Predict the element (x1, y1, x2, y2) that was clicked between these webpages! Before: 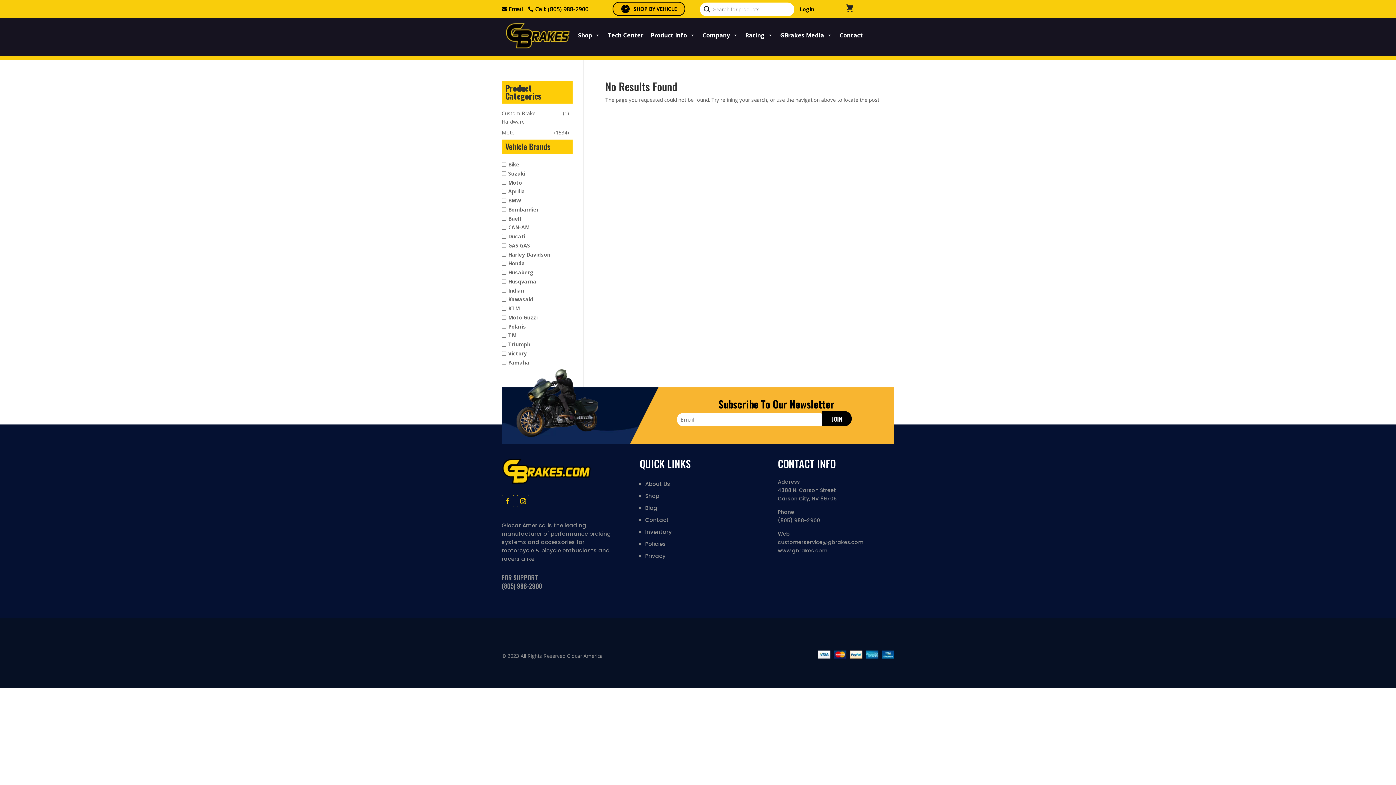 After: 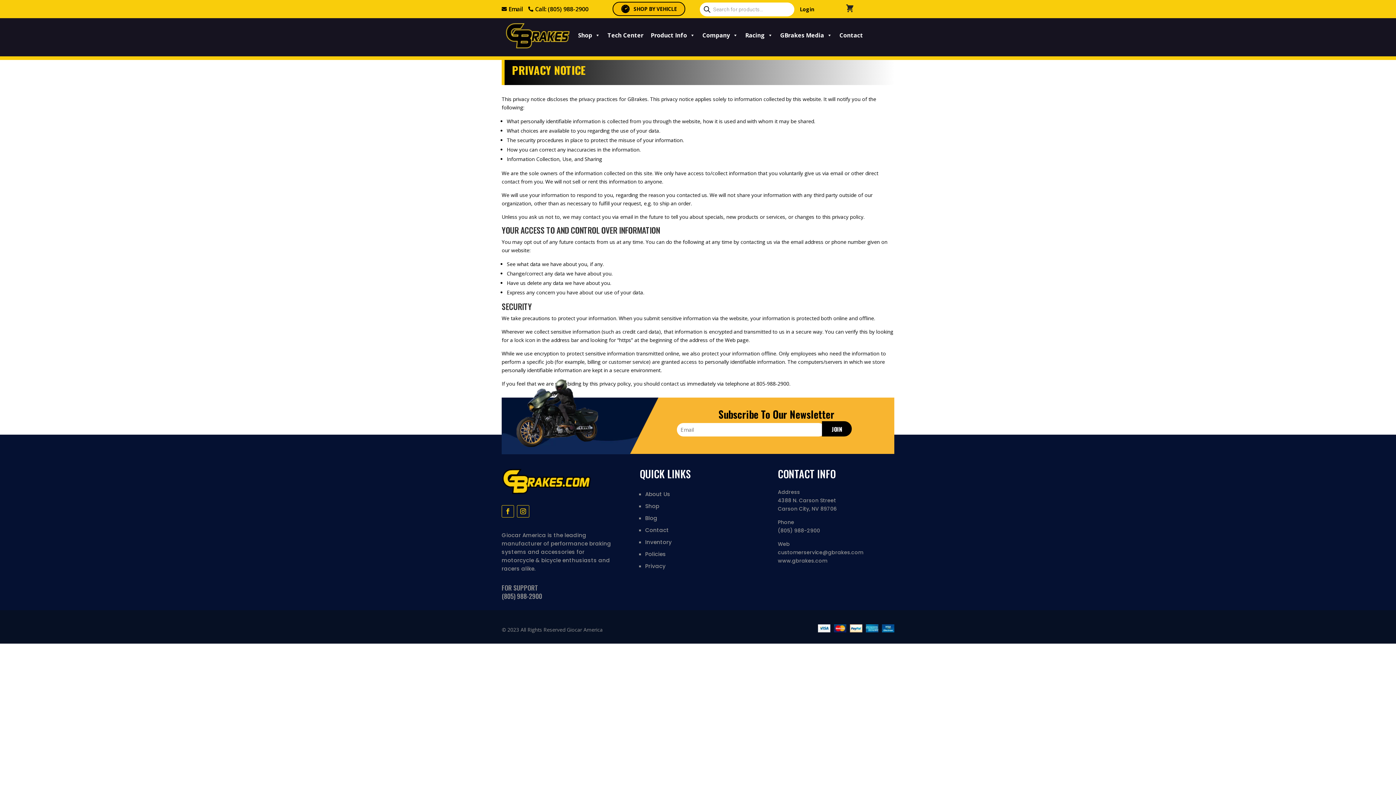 Action: bbox: (645, 552, 665, 560) label: Privacy